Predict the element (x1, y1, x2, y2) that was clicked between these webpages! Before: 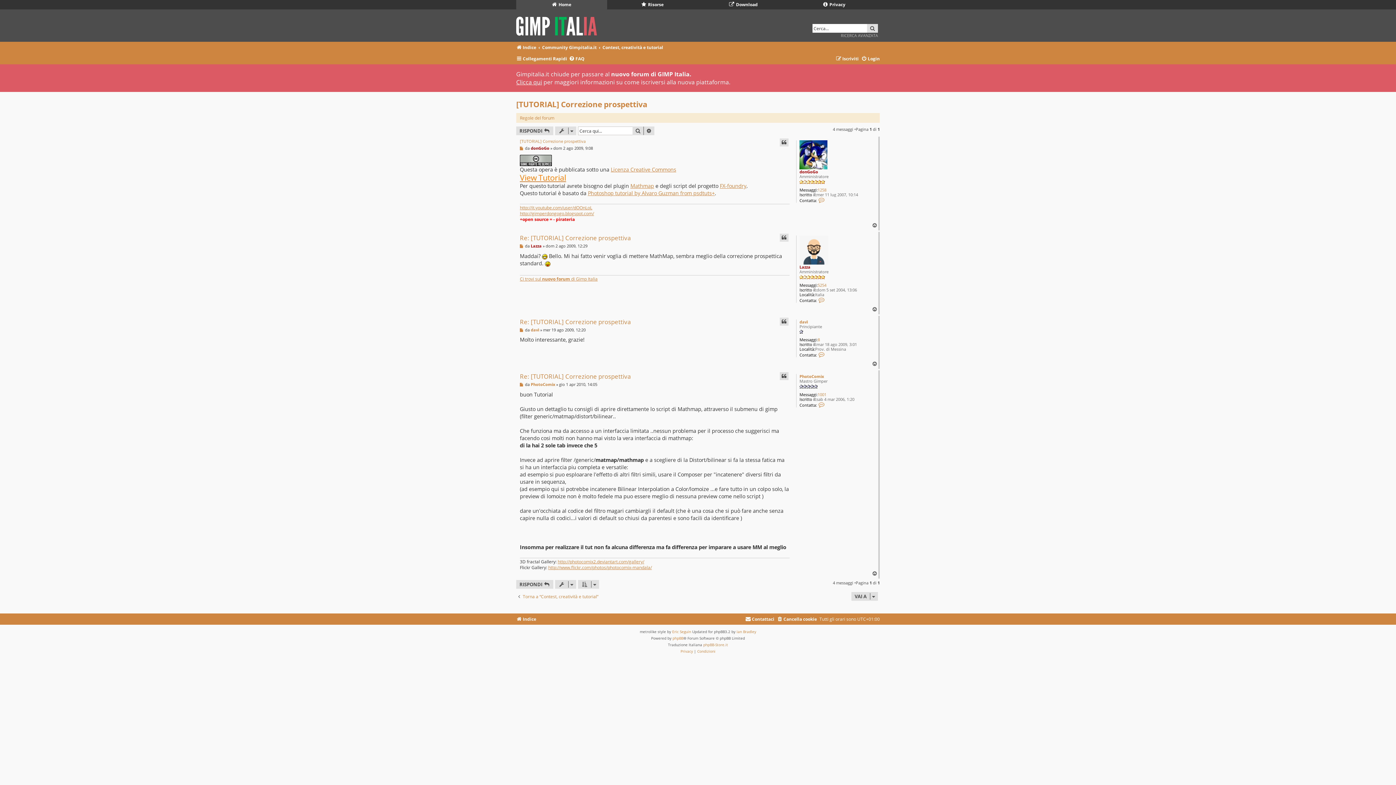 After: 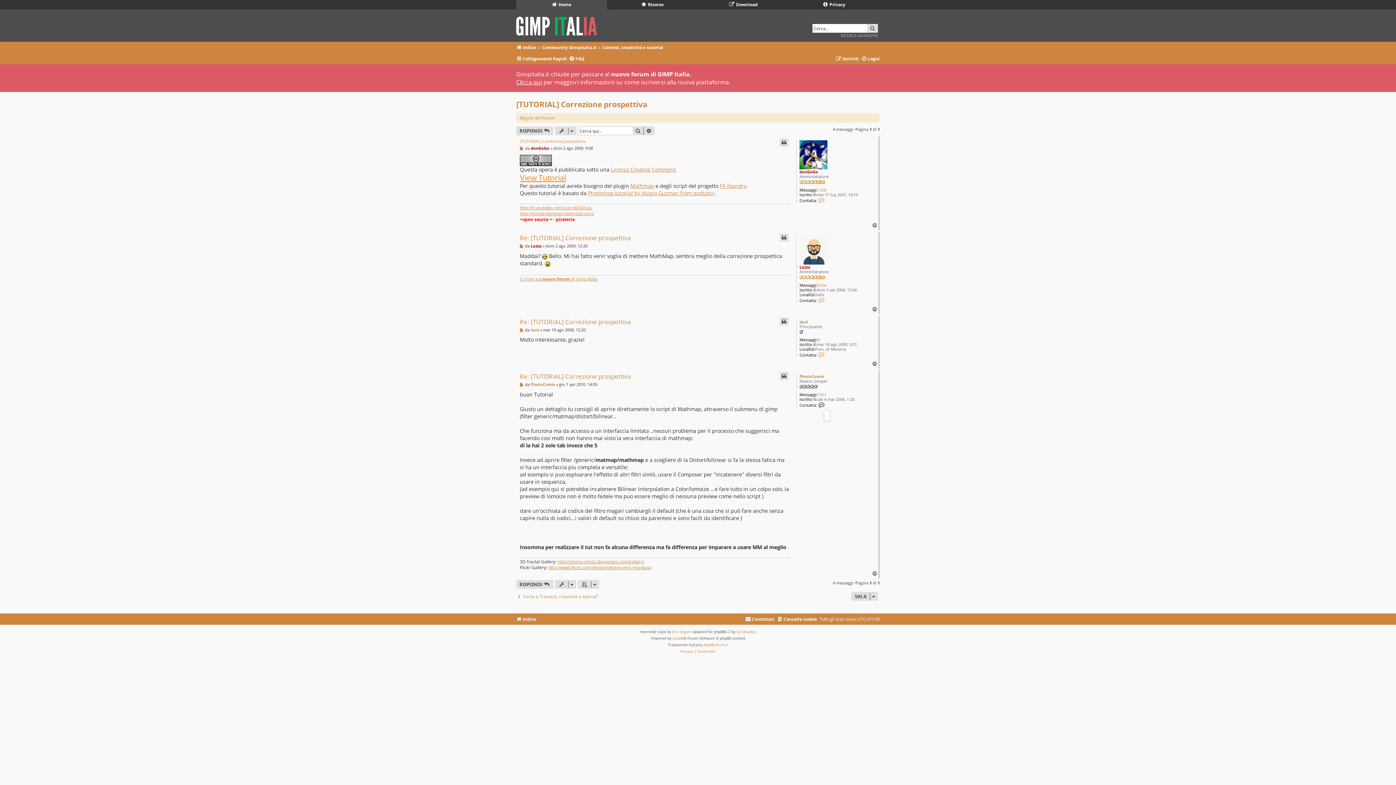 Action: label: Contatta PhotoComix bbox: (818, 402, 825, 407)